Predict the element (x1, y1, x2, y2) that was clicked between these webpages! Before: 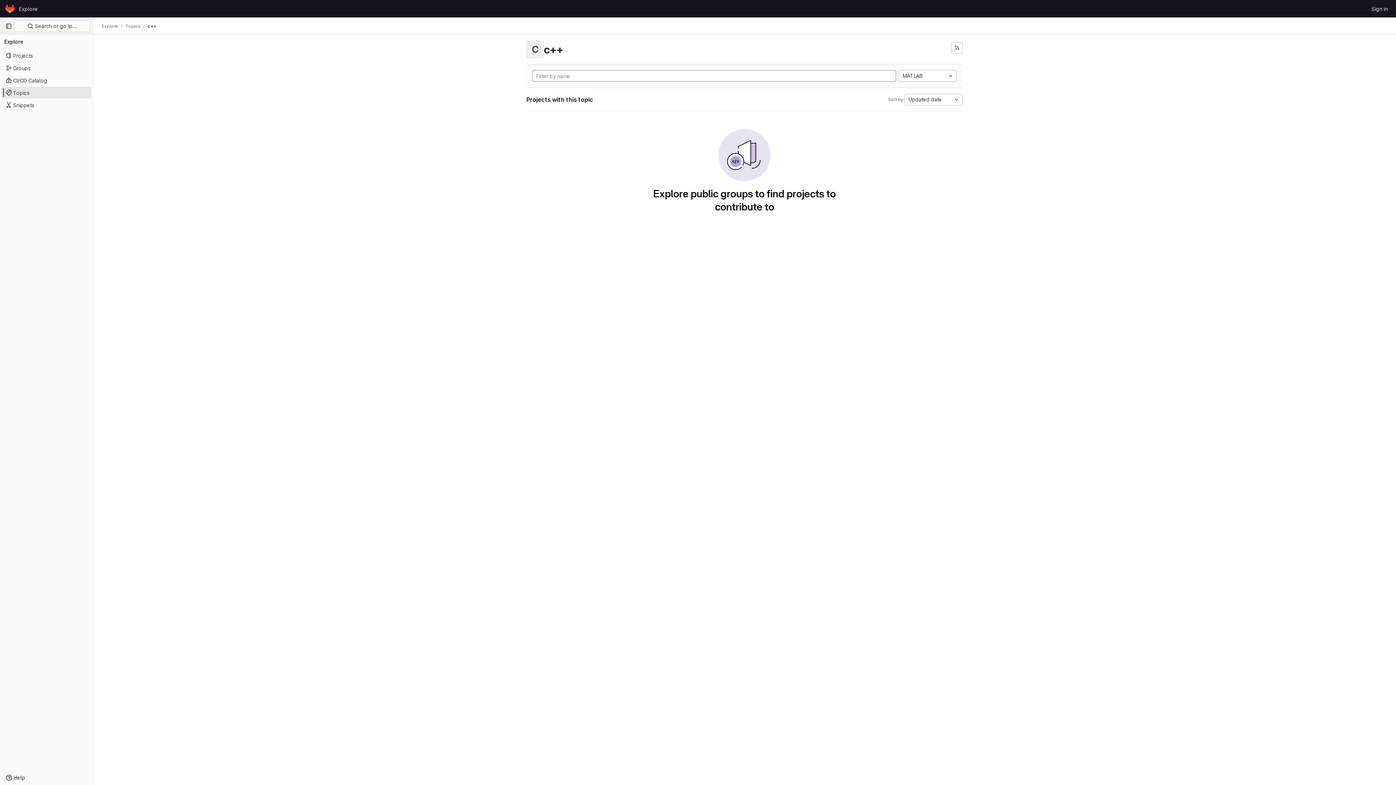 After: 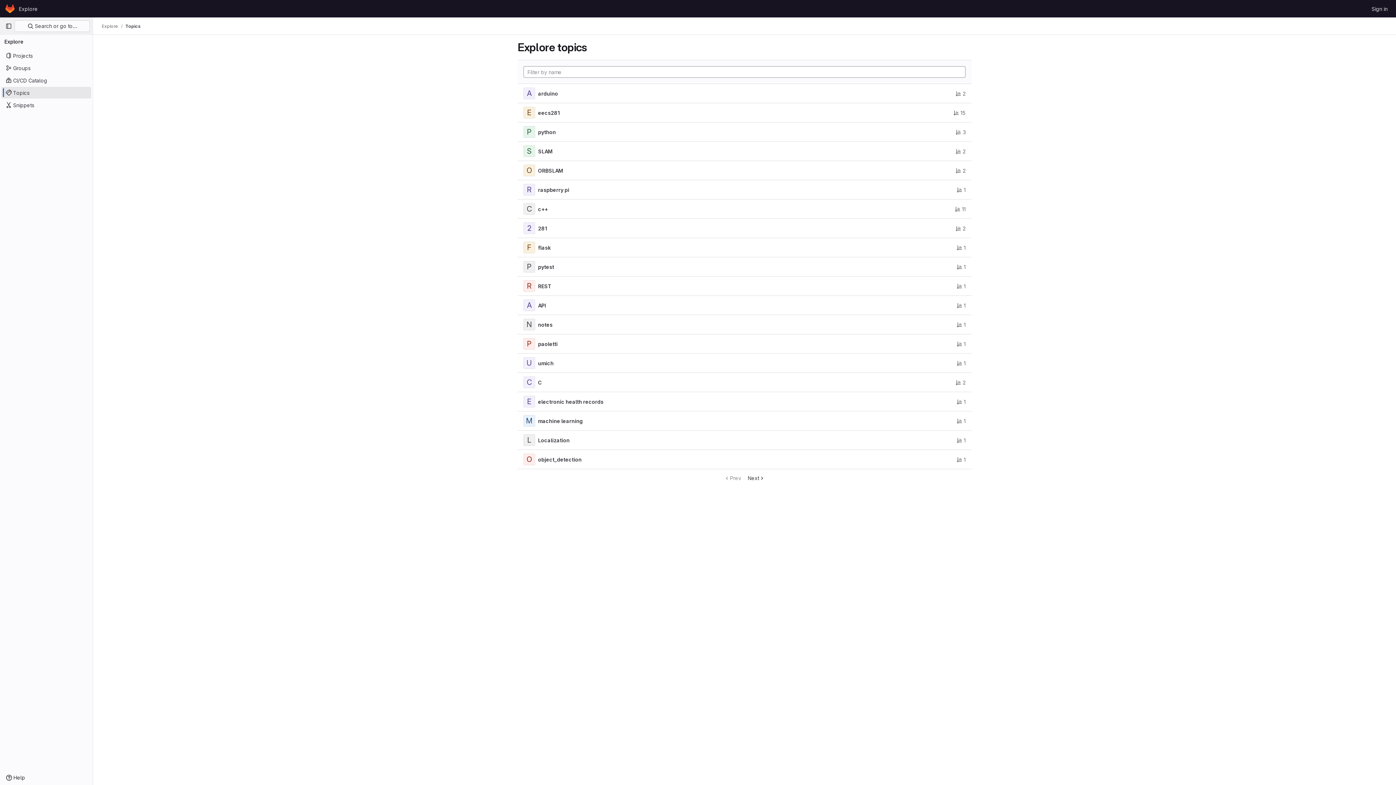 Action: bbox: (1, 86, 91, 98) label: Topics